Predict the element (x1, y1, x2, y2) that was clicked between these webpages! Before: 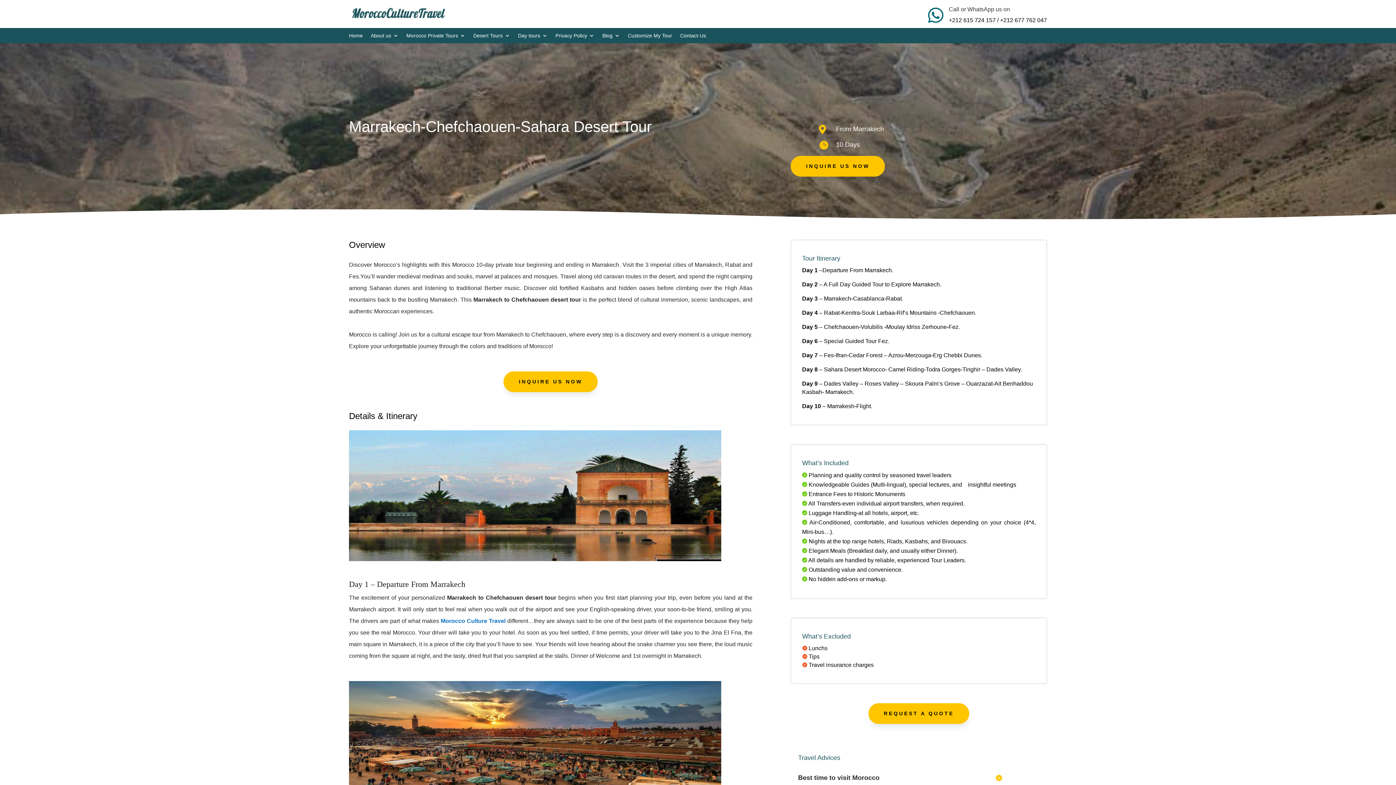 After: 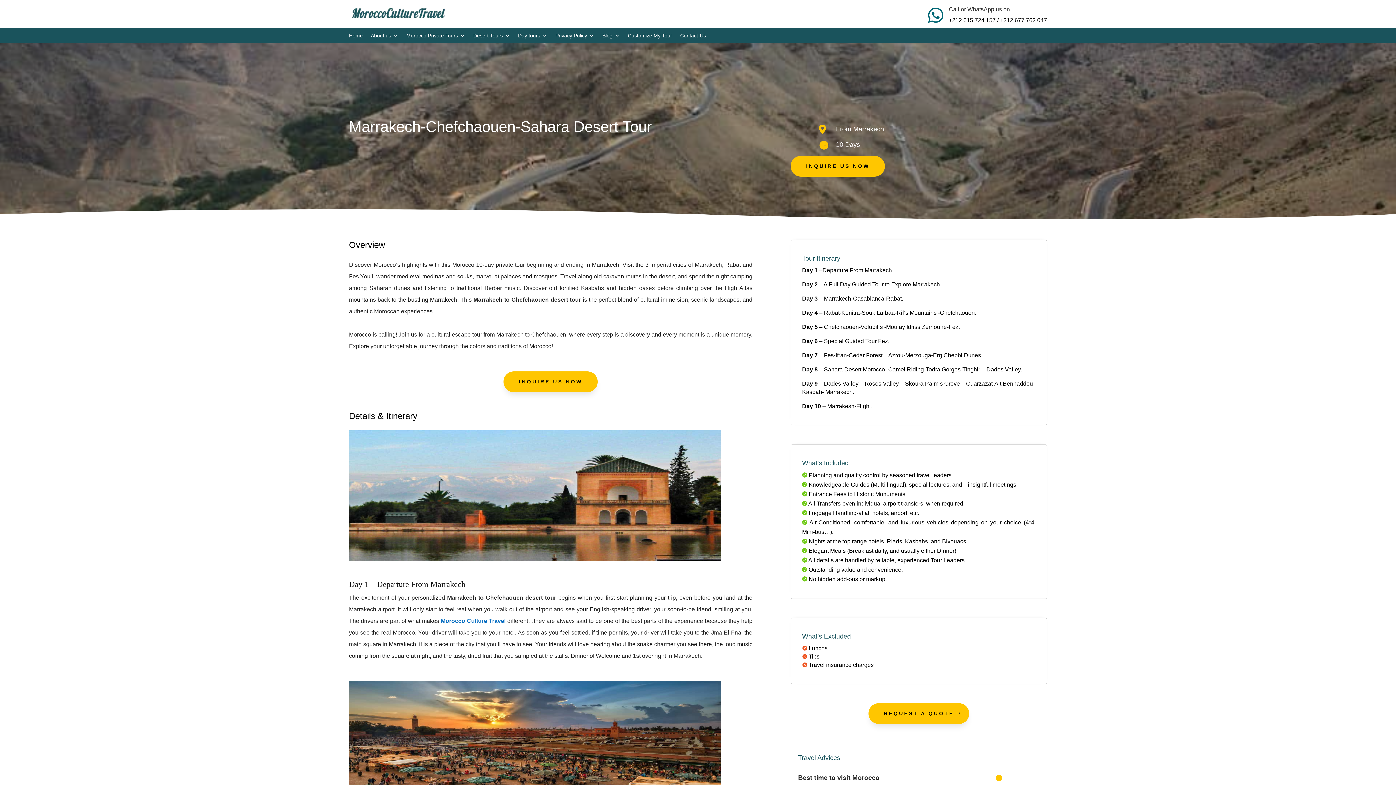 Action: bbox: (868, 703, 969, 724) label: REQUEST A QUOTE